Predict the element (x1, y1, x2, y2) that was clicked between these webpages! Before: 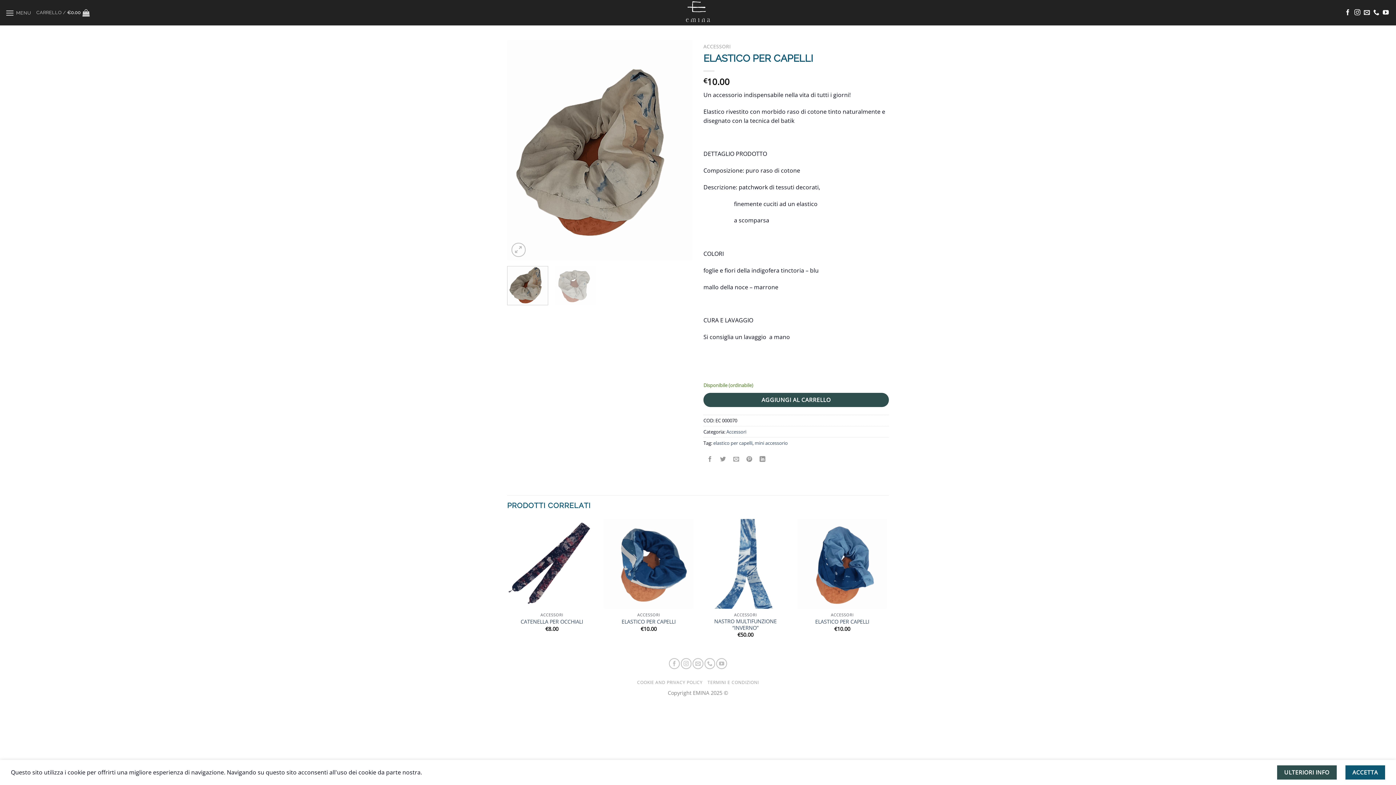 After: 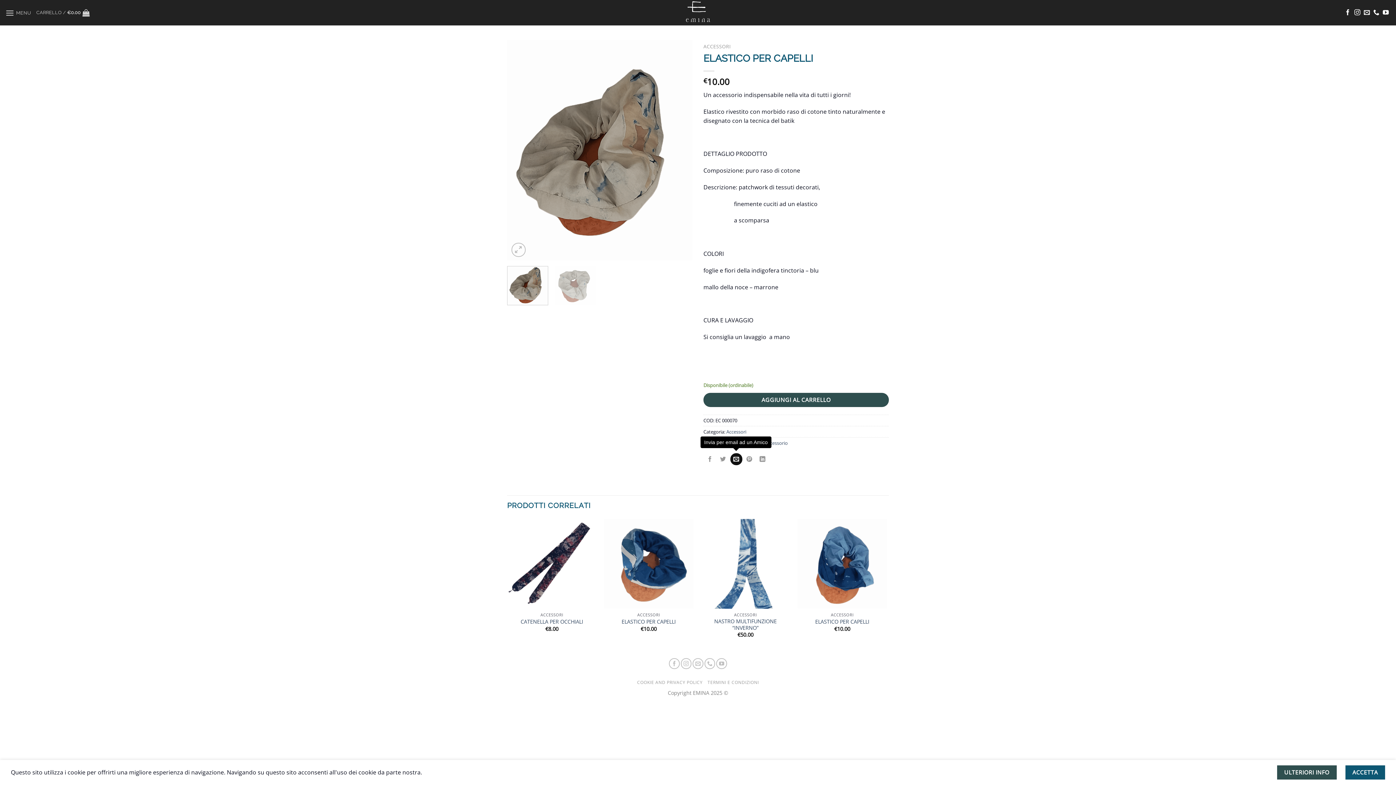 Action: bbox: (730, 453, 742, 465) label: Invia per email ad un Amico